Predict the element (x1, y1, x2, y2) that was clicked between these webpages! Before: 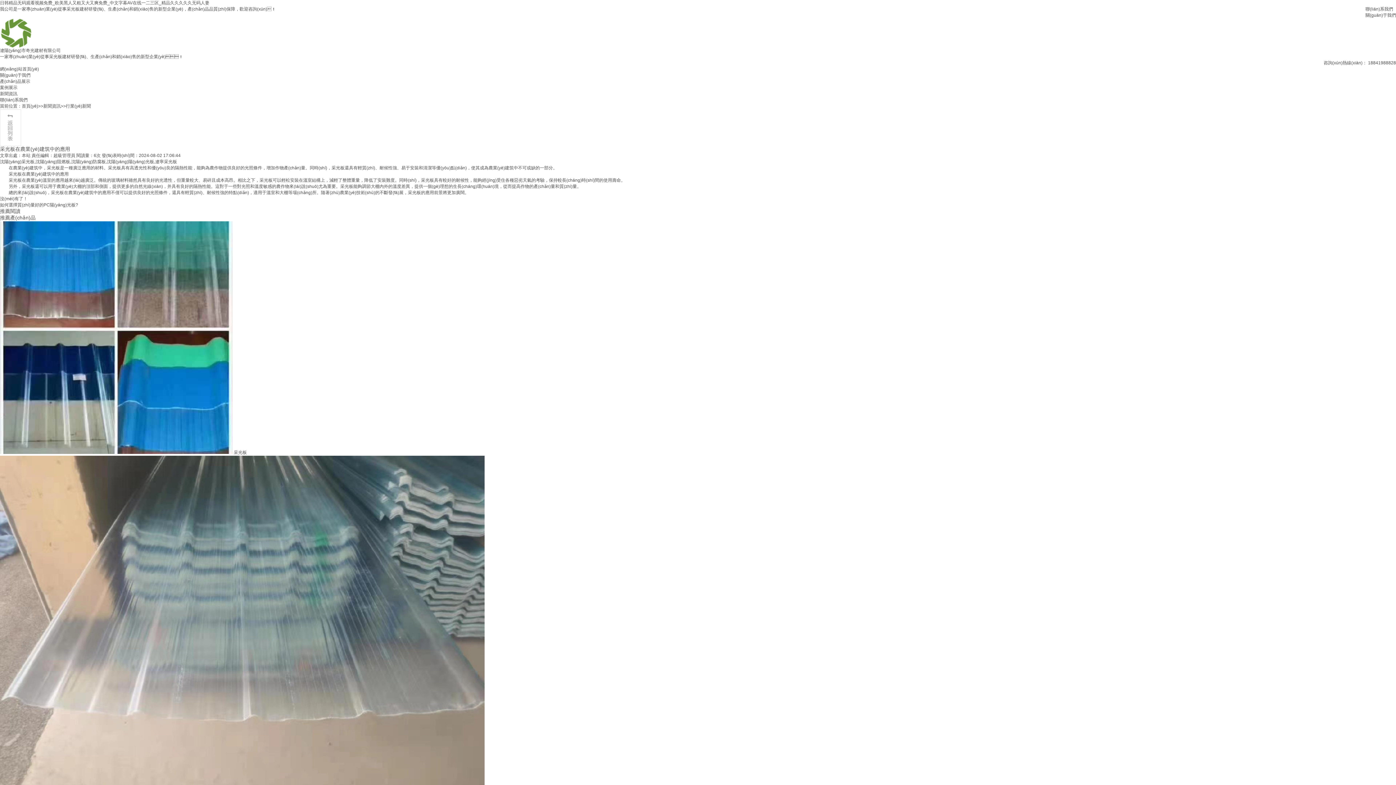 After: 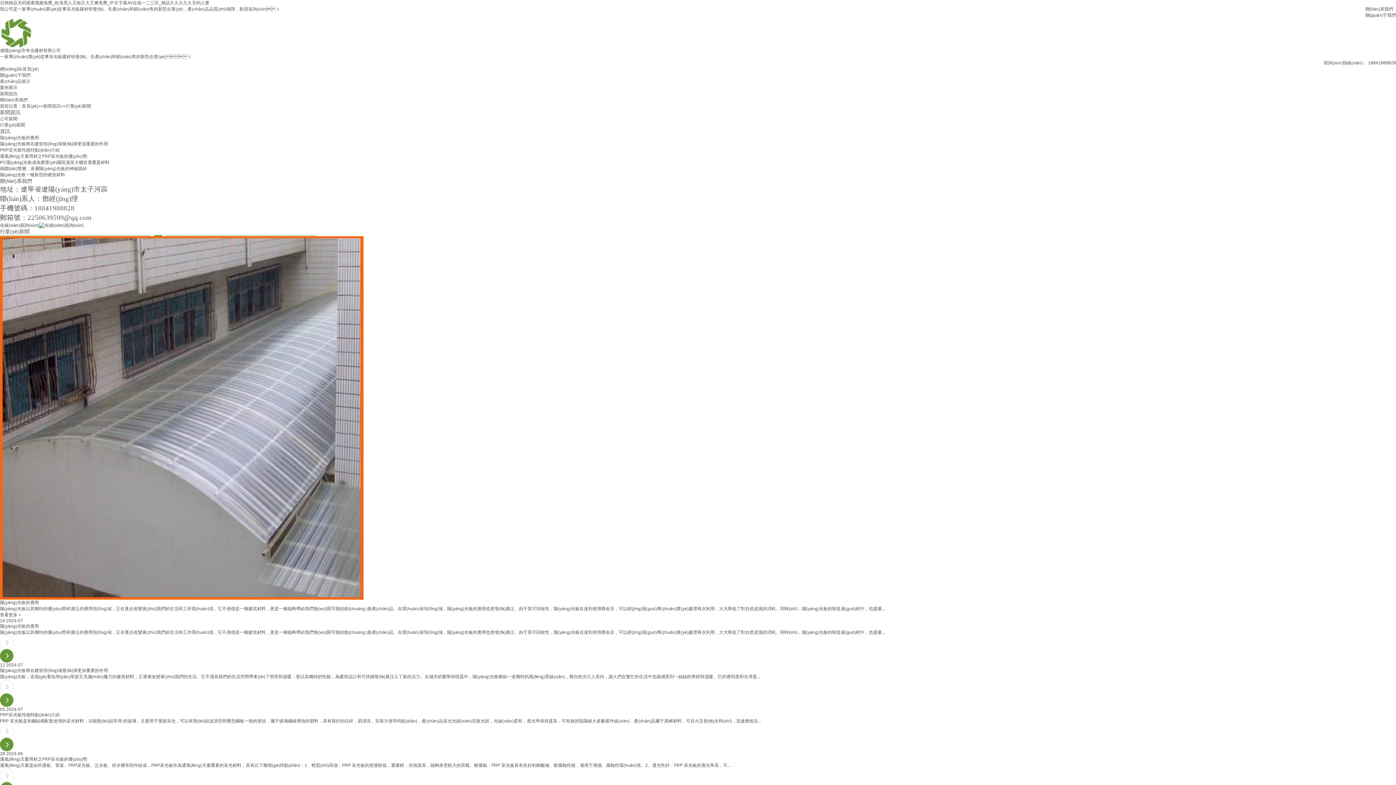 Action: bbox: (0, 142, 21, 147)